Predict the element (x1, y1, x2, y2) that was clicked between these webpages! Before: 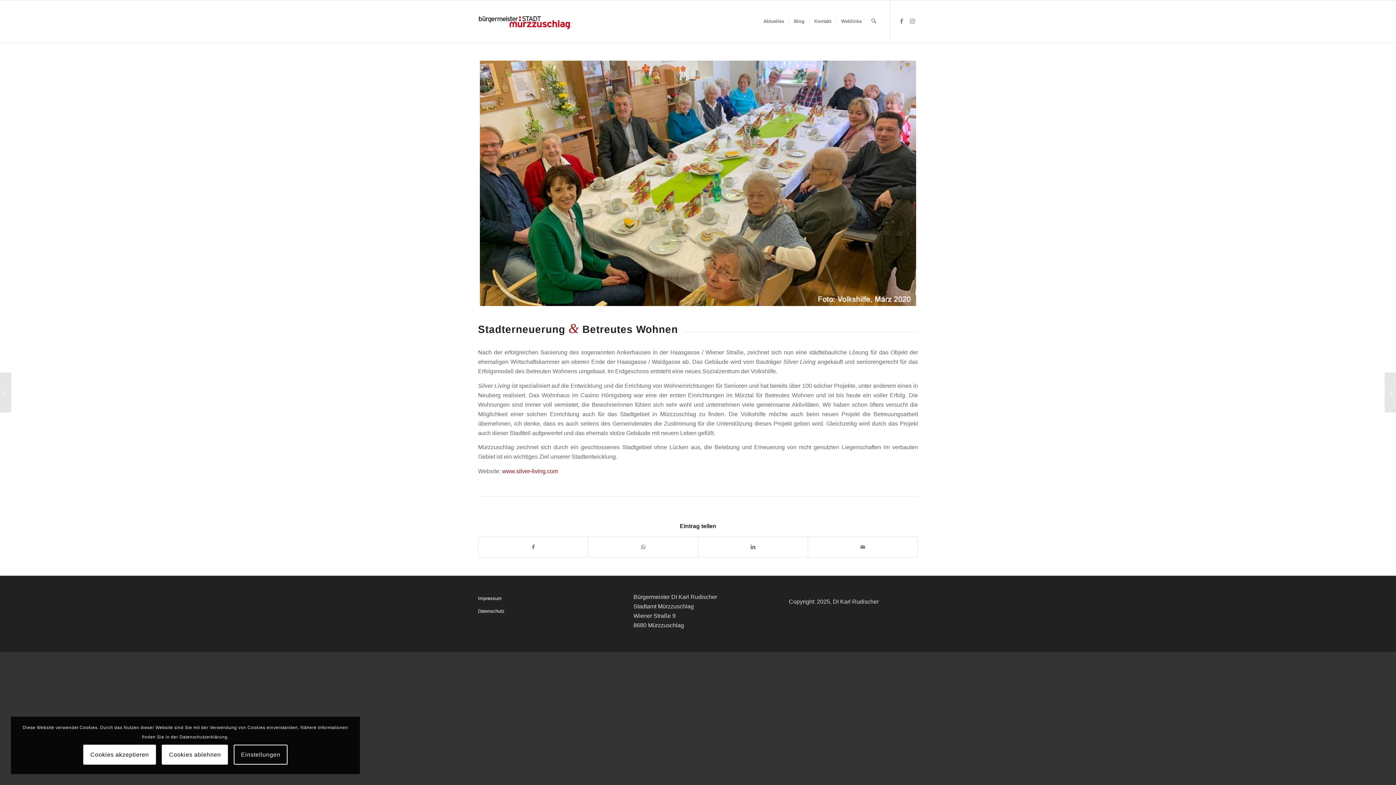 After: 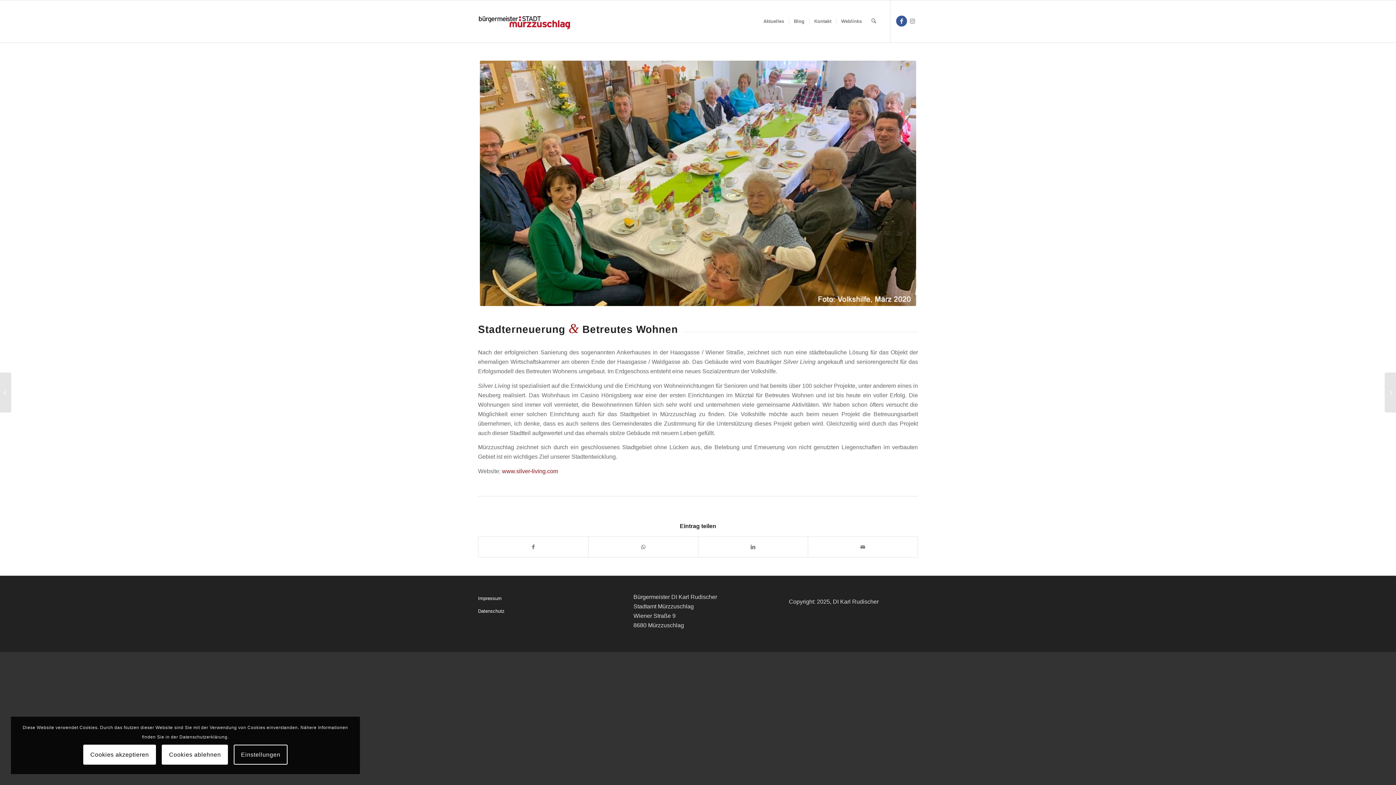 Action: bbox: (896, 15, 907, 26) label: Link zu Facebook